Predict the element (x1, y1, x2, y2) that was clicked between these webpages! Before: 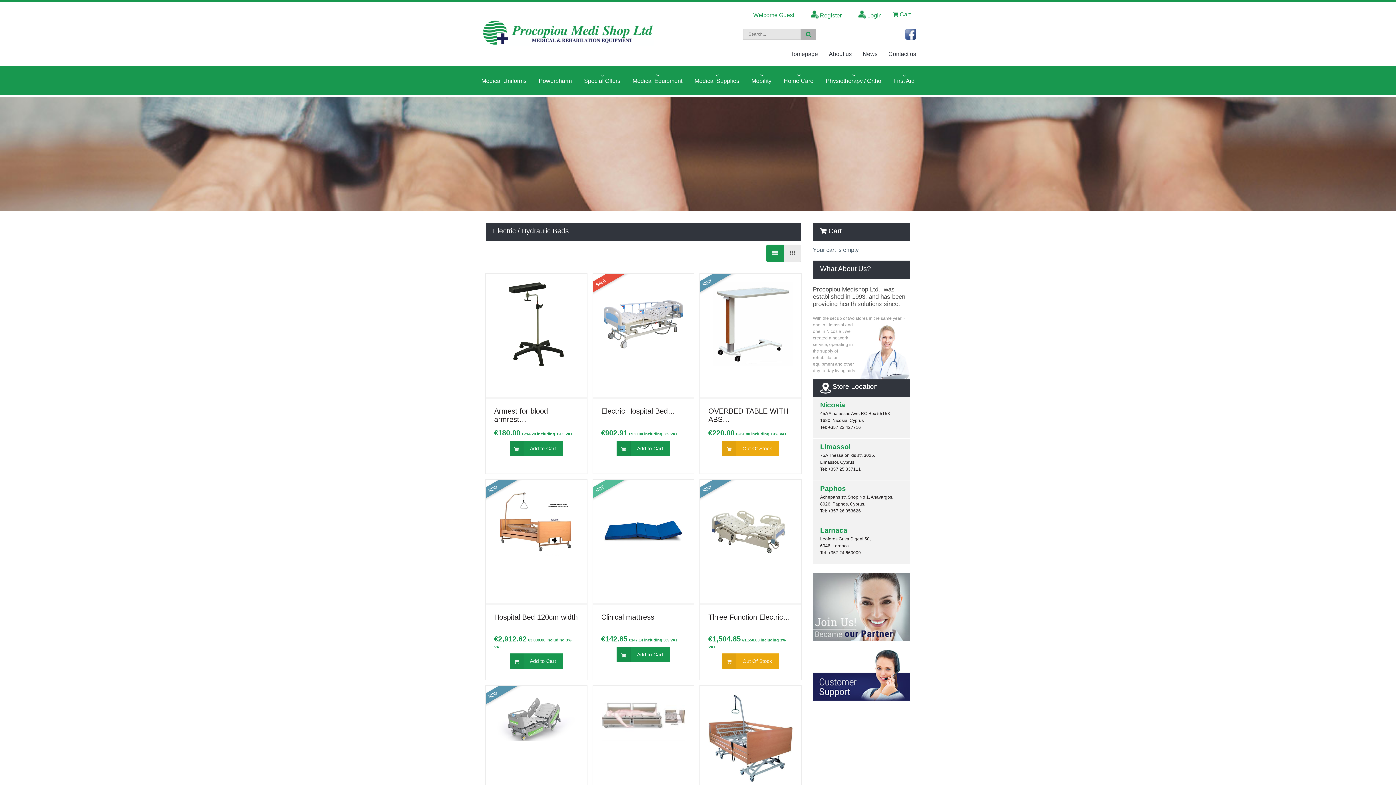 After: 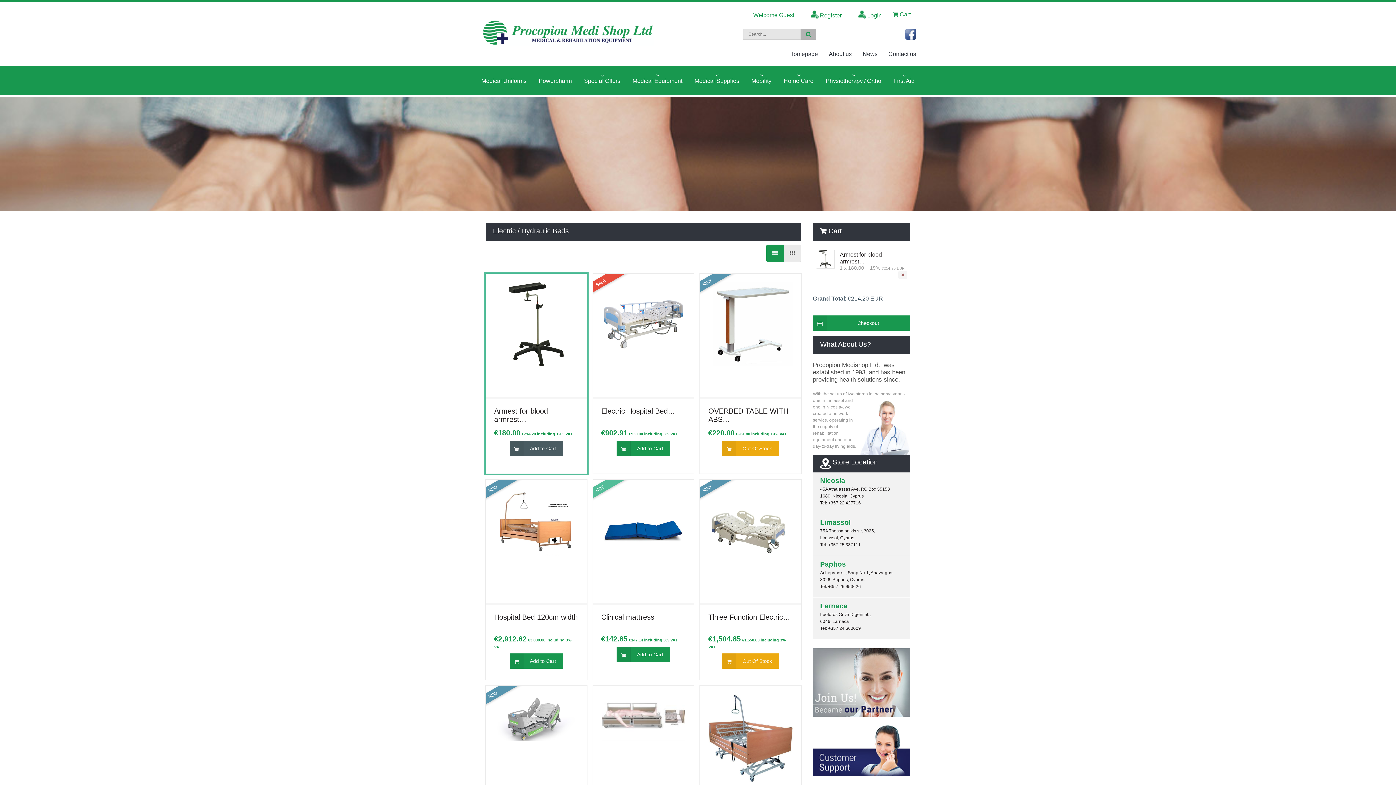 Action: bbox: (509, 441, 563, 456) label: Add to Cart